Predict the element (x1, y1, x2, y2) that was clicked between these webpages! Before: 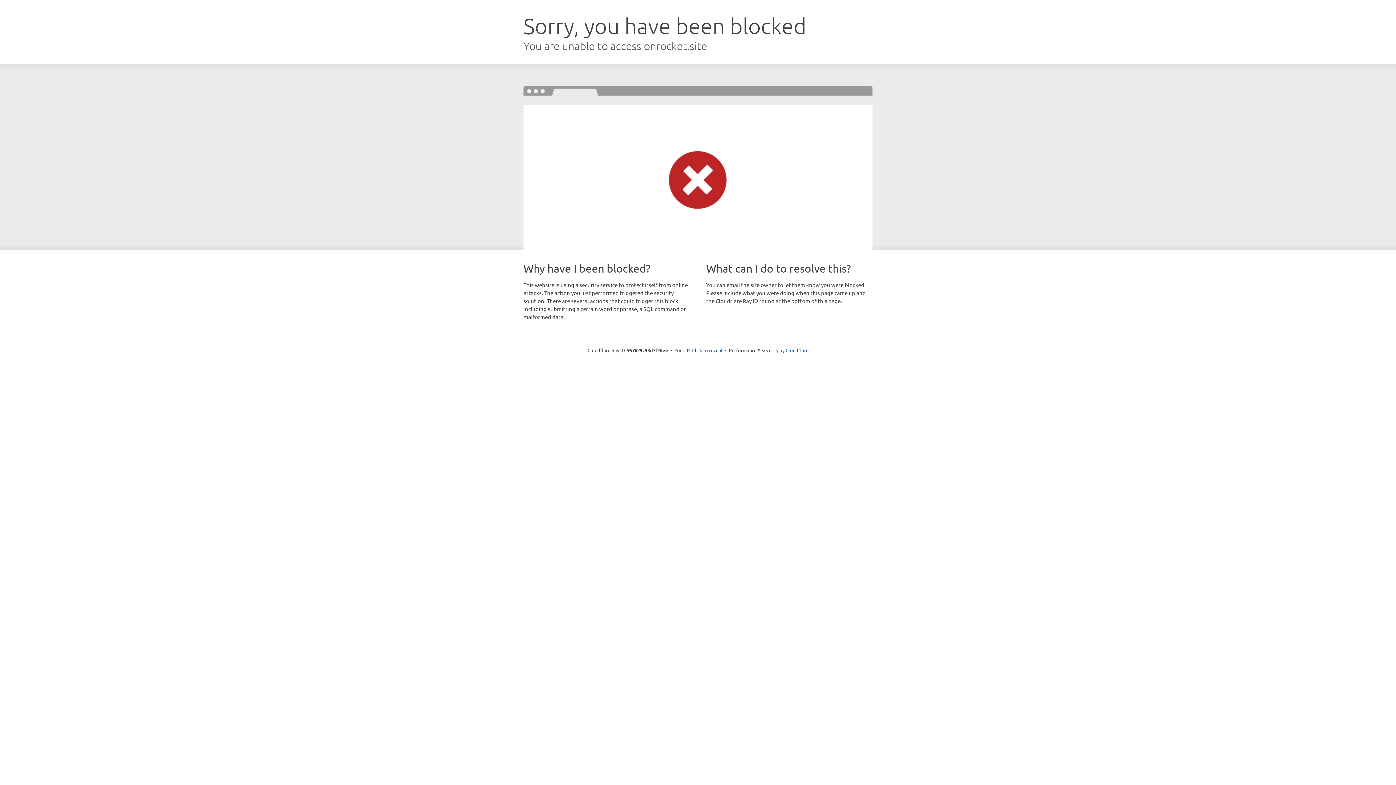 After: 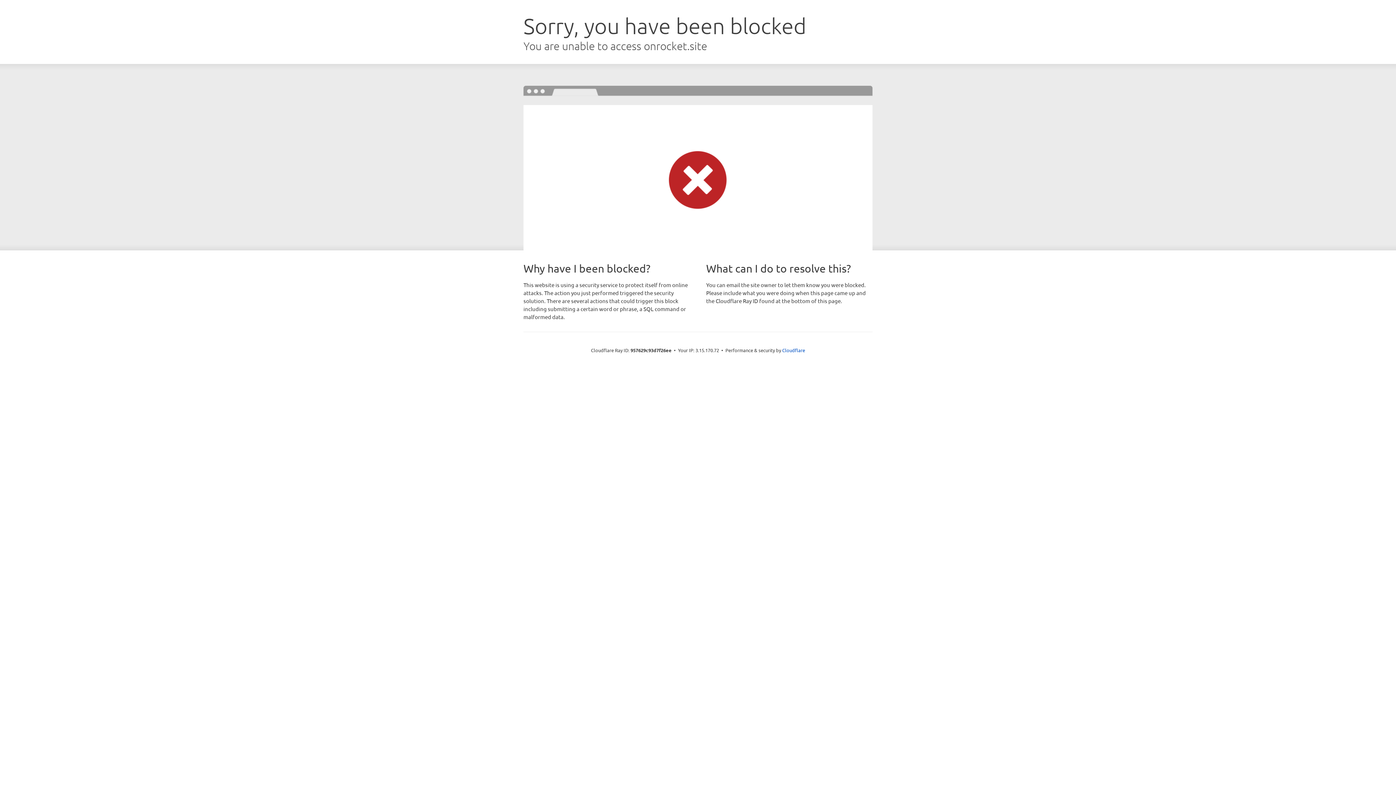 Action: label: Click to reveal bbox: (692, 346, 722, 353)